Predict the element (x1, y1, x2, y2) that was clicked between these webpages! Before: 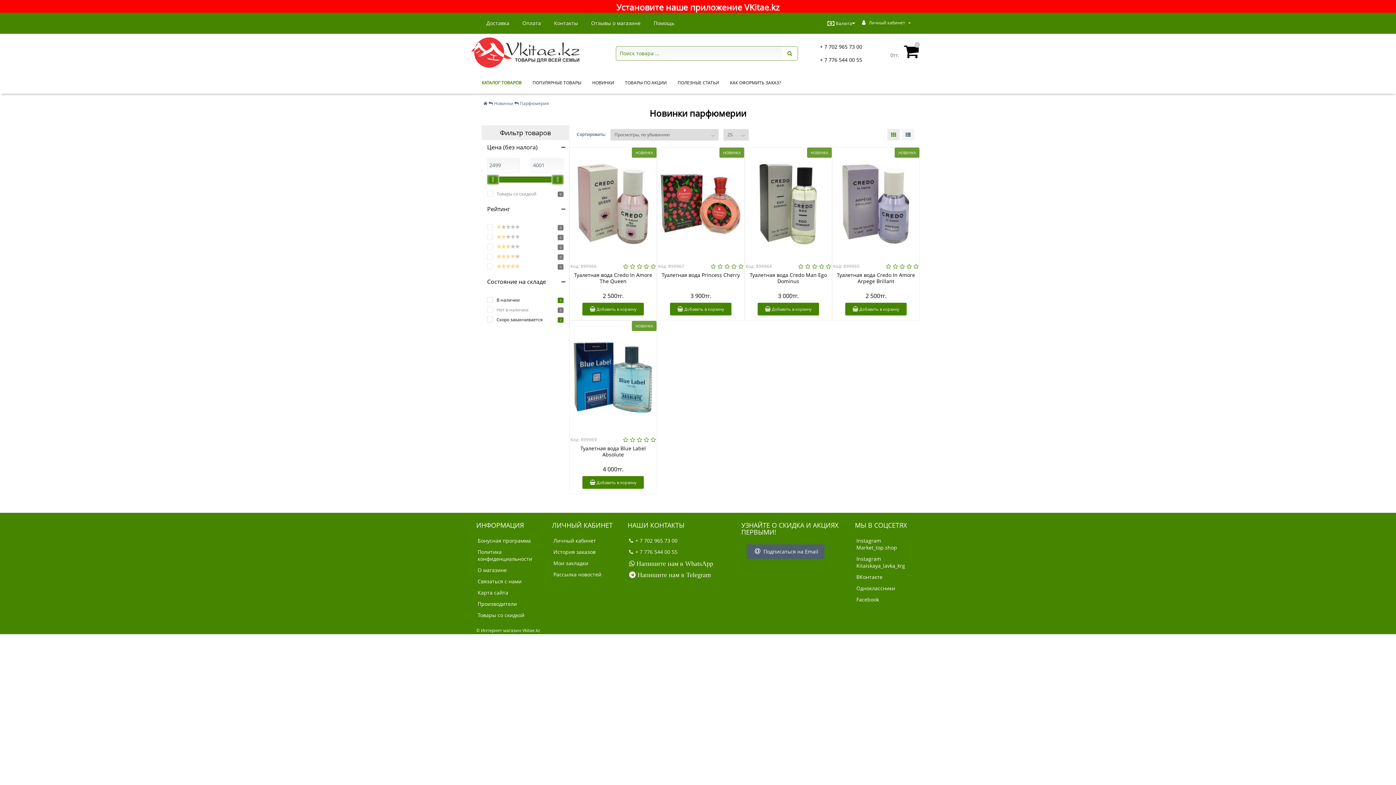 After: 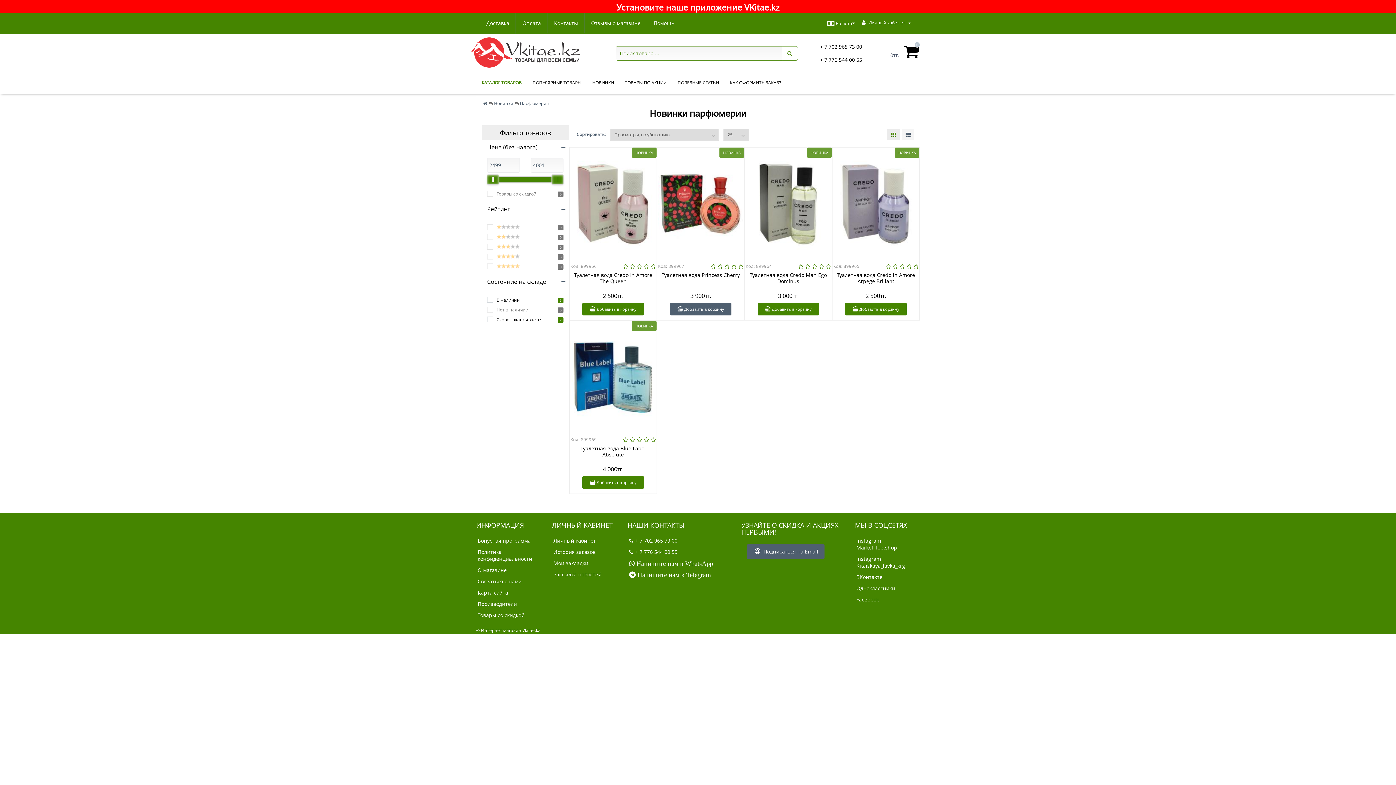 Action: label:  Добавить в корзину bbox: (670, 302, 731, 315)